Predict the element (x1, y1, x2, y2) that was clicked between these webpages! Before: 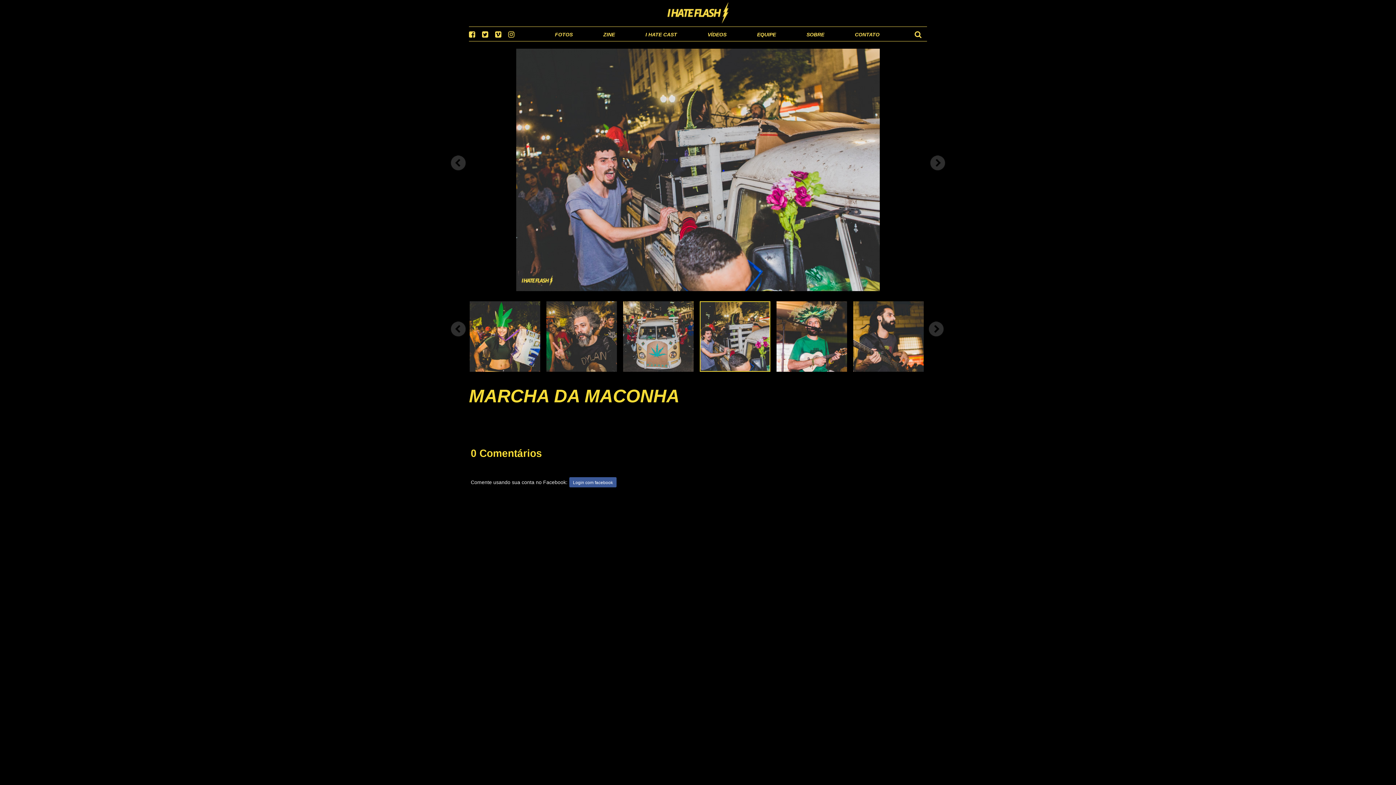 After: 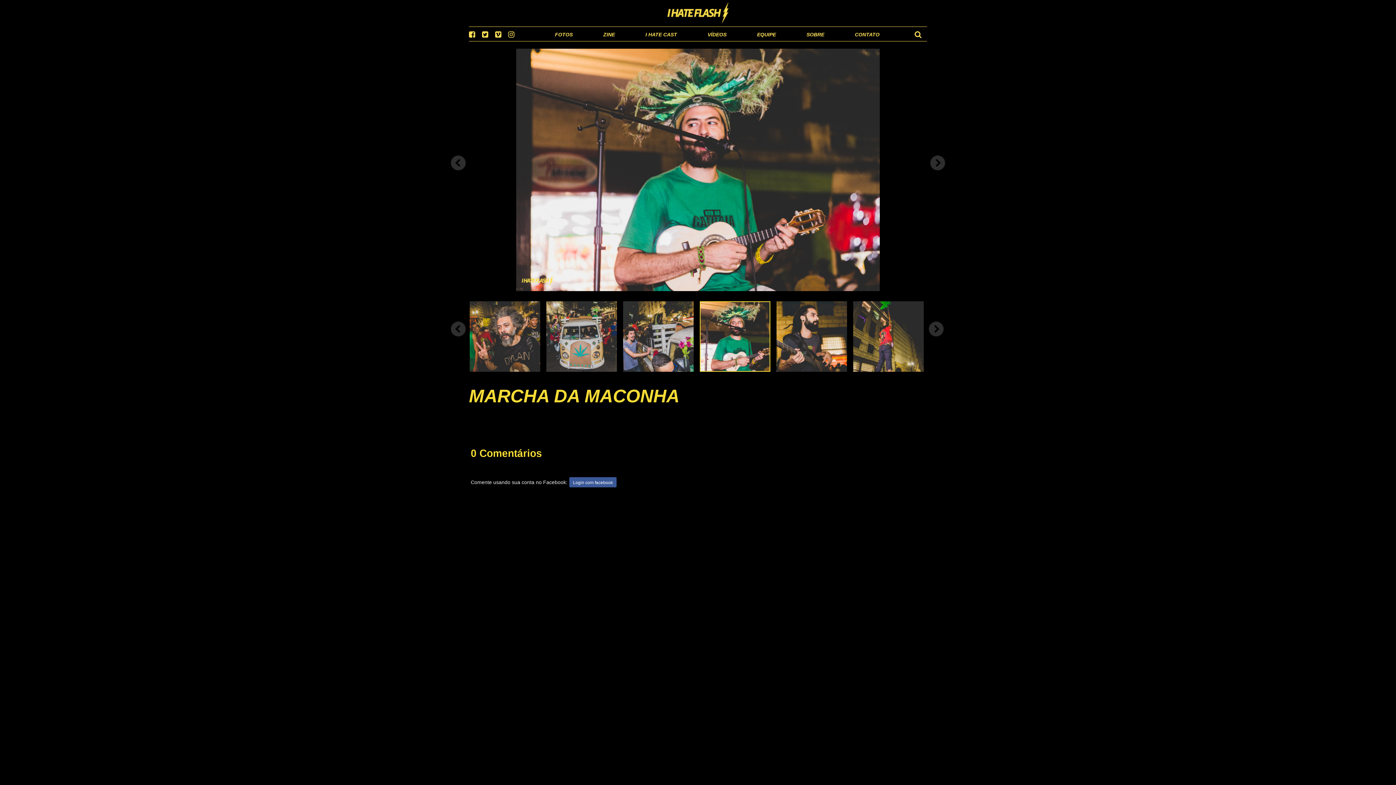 Action: bbox: (776, 301, 847, 372)